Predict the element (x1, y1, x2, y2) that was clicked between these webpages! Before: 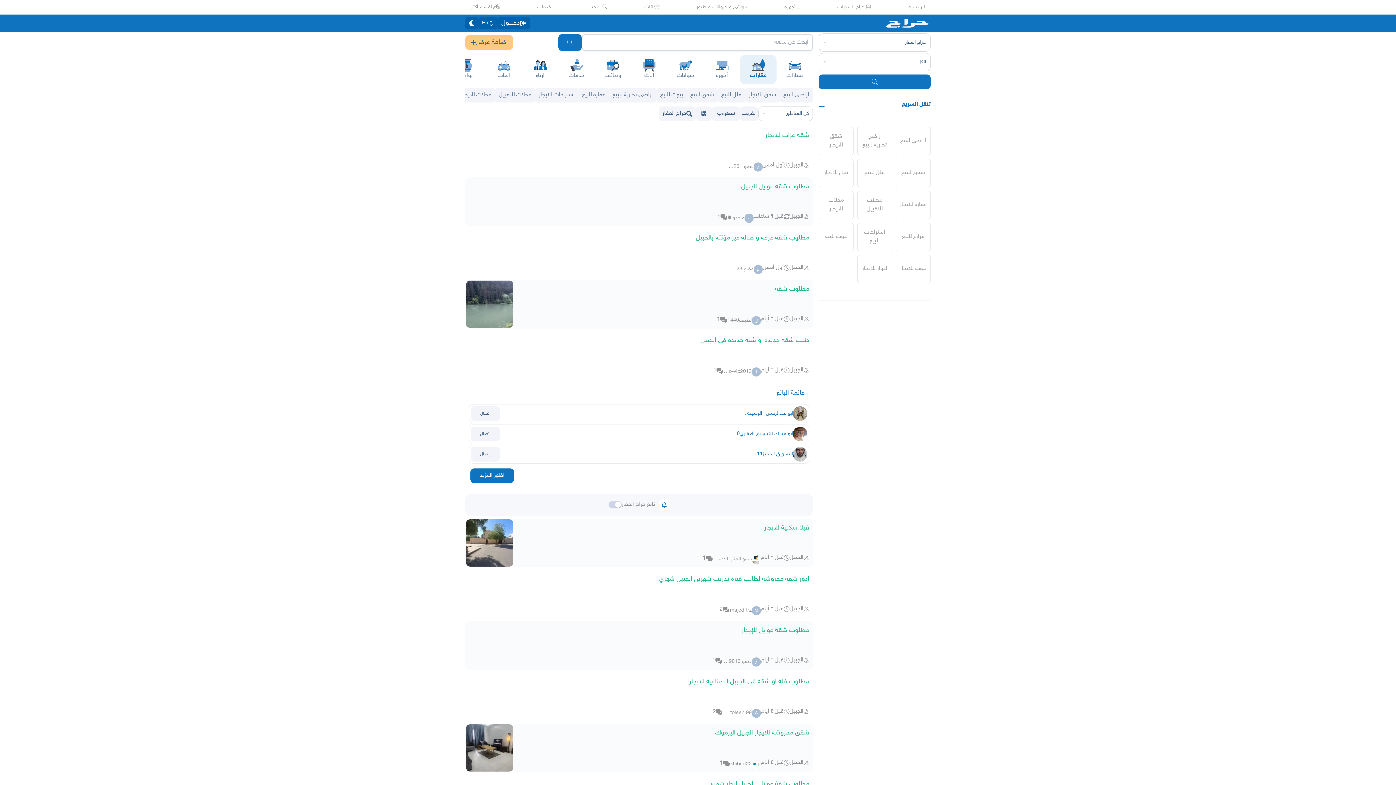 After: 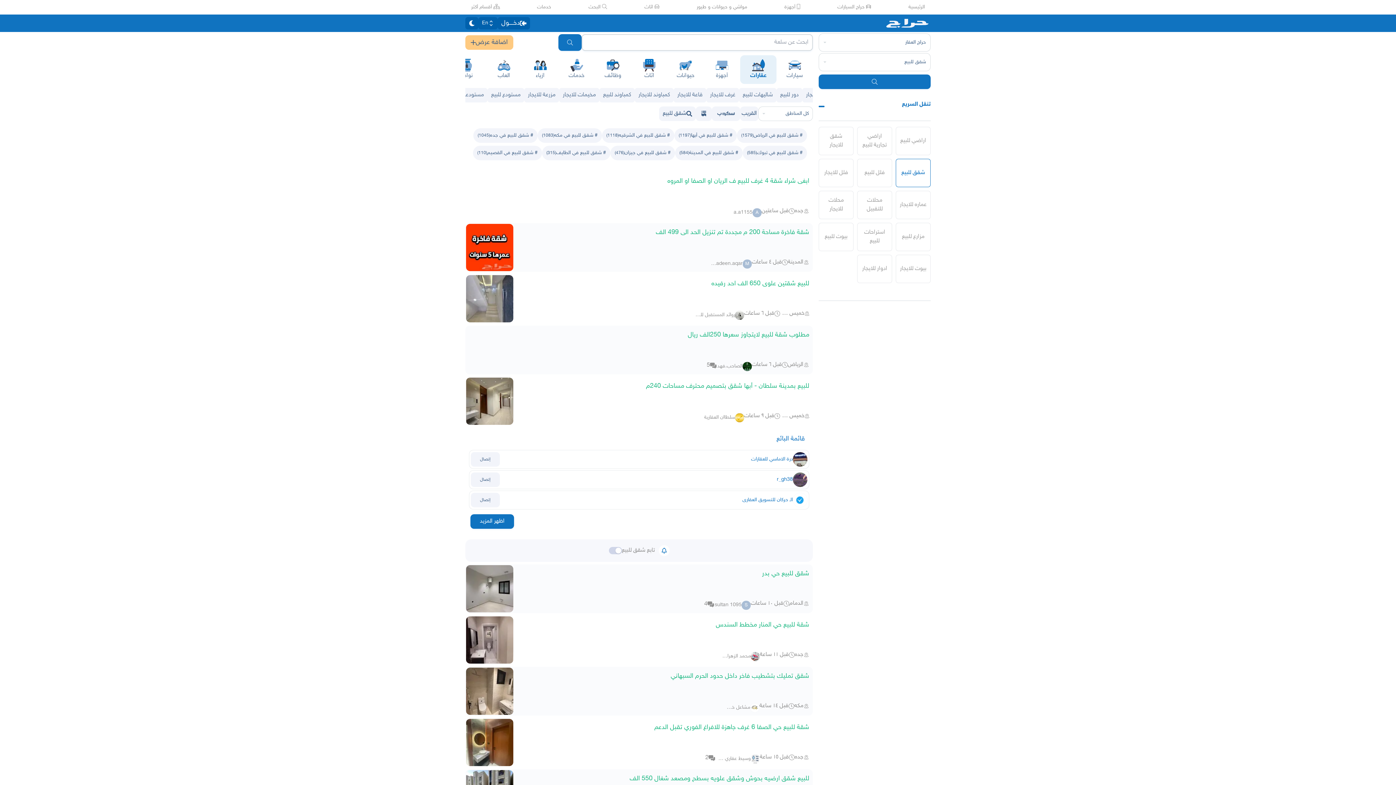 Action: bbox: (896, 158, 930, 187) label: شقق للبيع